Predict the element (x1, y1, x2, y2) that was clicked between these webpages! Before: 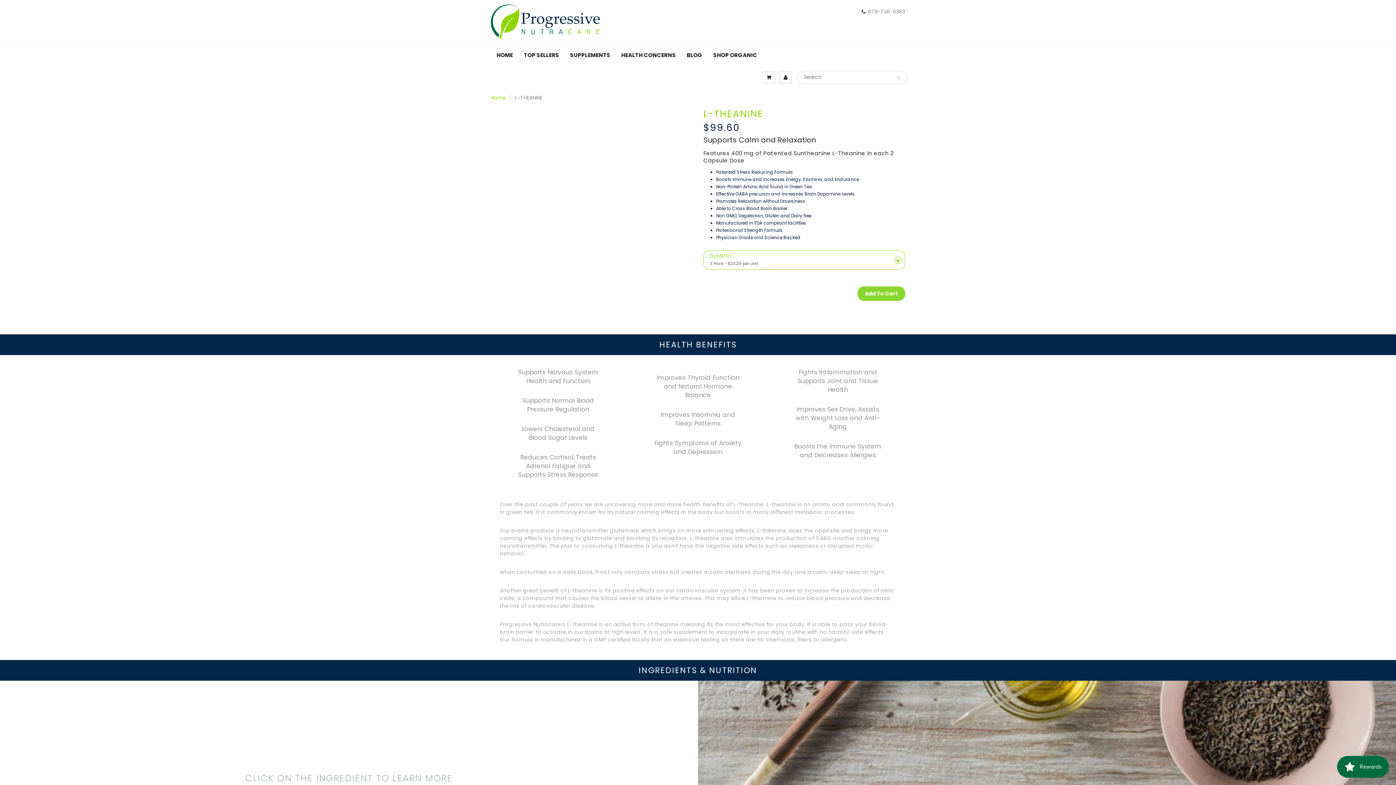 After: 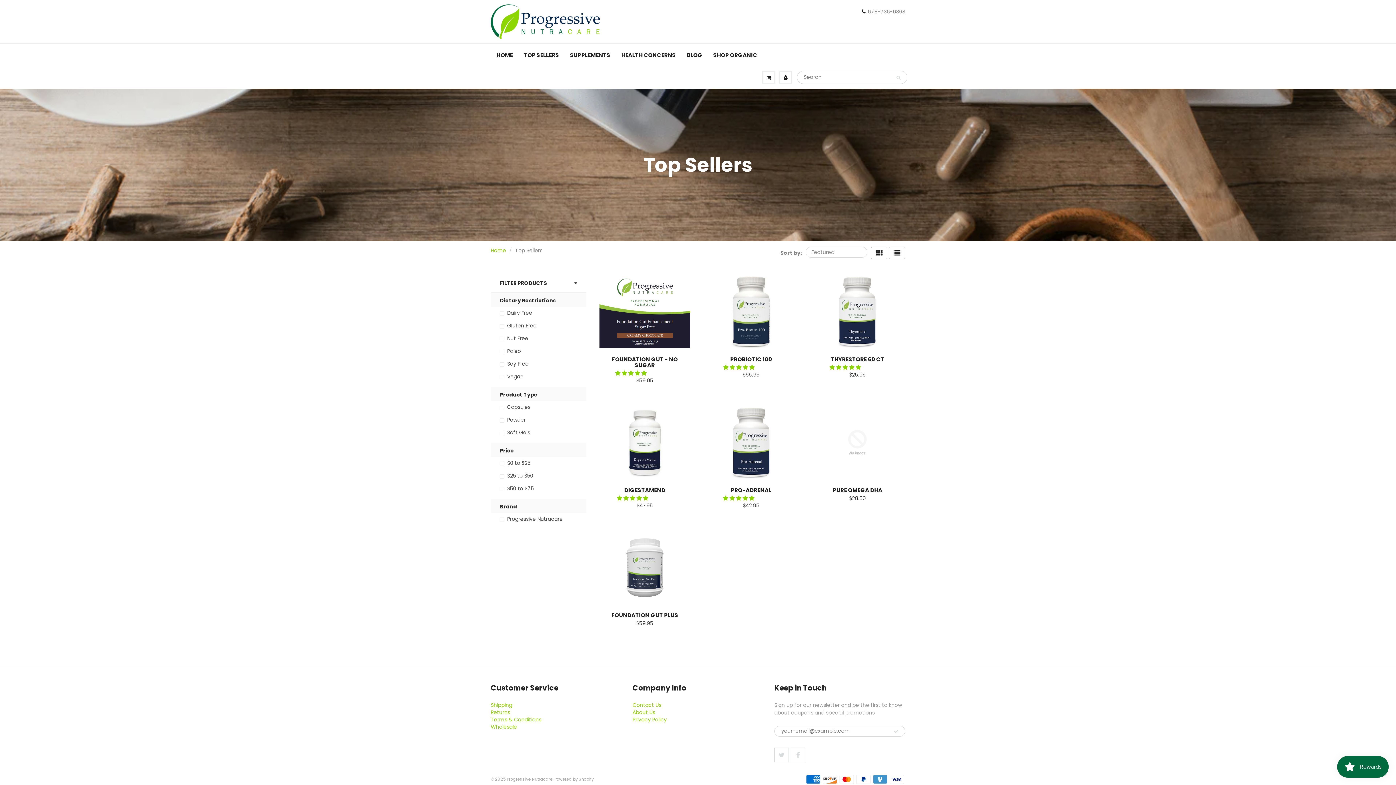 Action: label: TOP SELLERS bbox: (518, 43, 564, 66)